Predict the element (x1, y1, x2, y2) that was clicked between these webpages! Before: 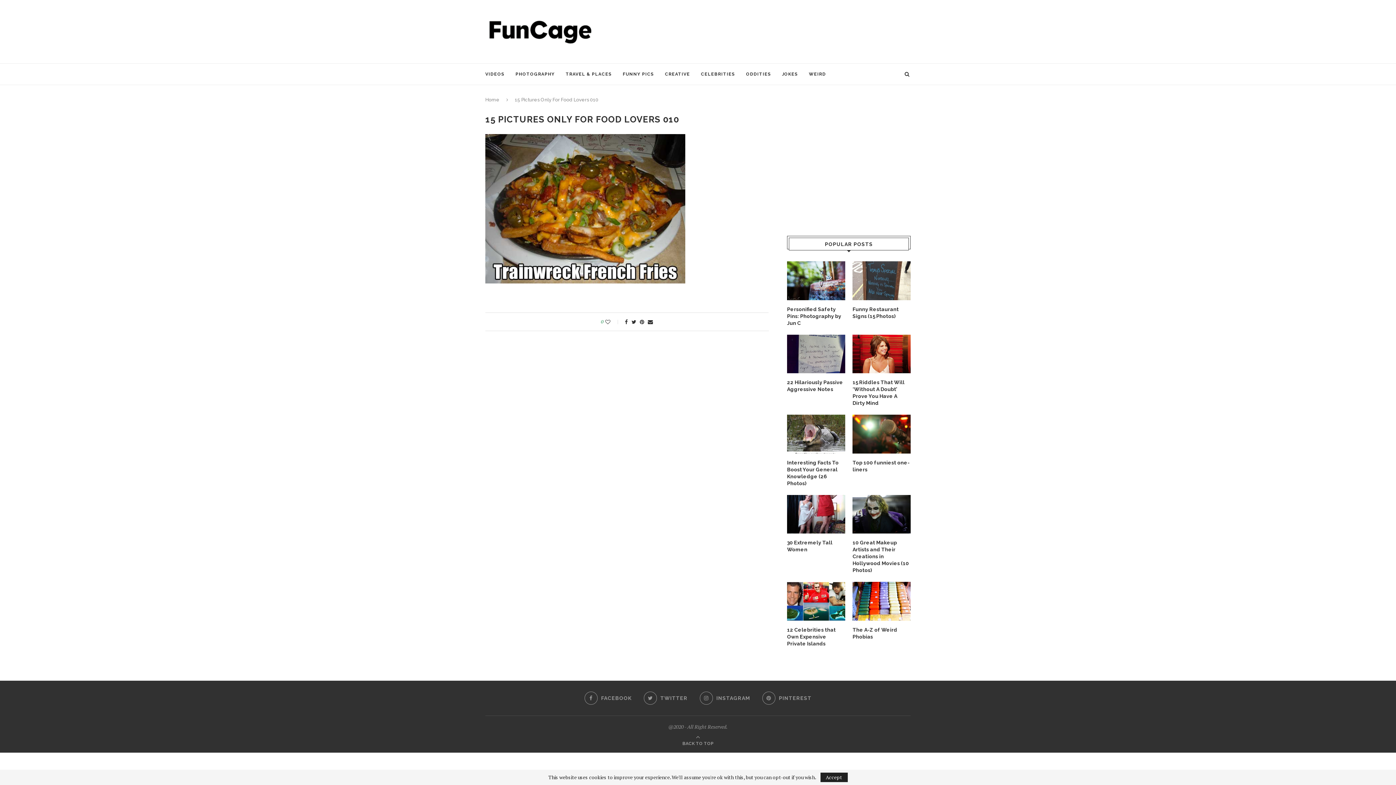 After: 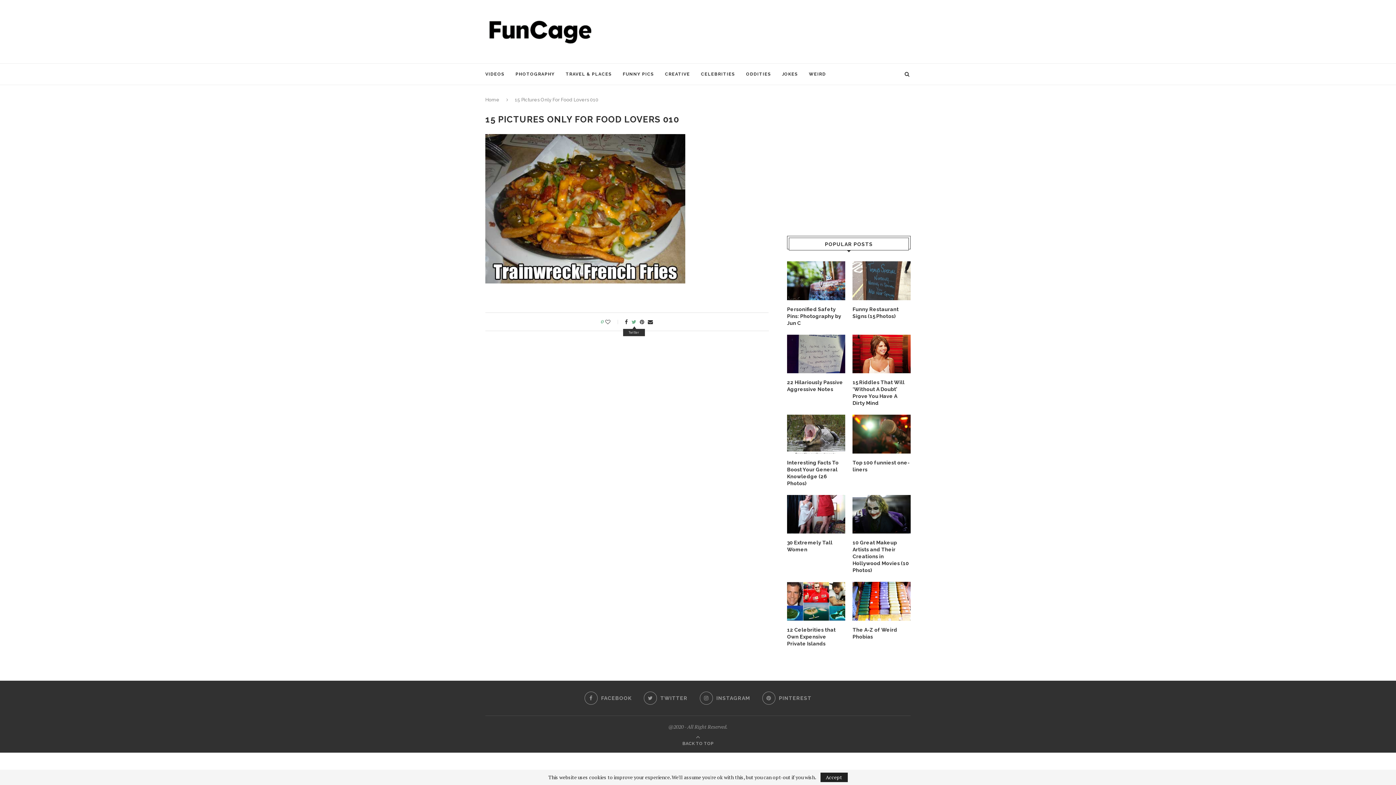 Action: bbox: (631, 318, 636, 325)